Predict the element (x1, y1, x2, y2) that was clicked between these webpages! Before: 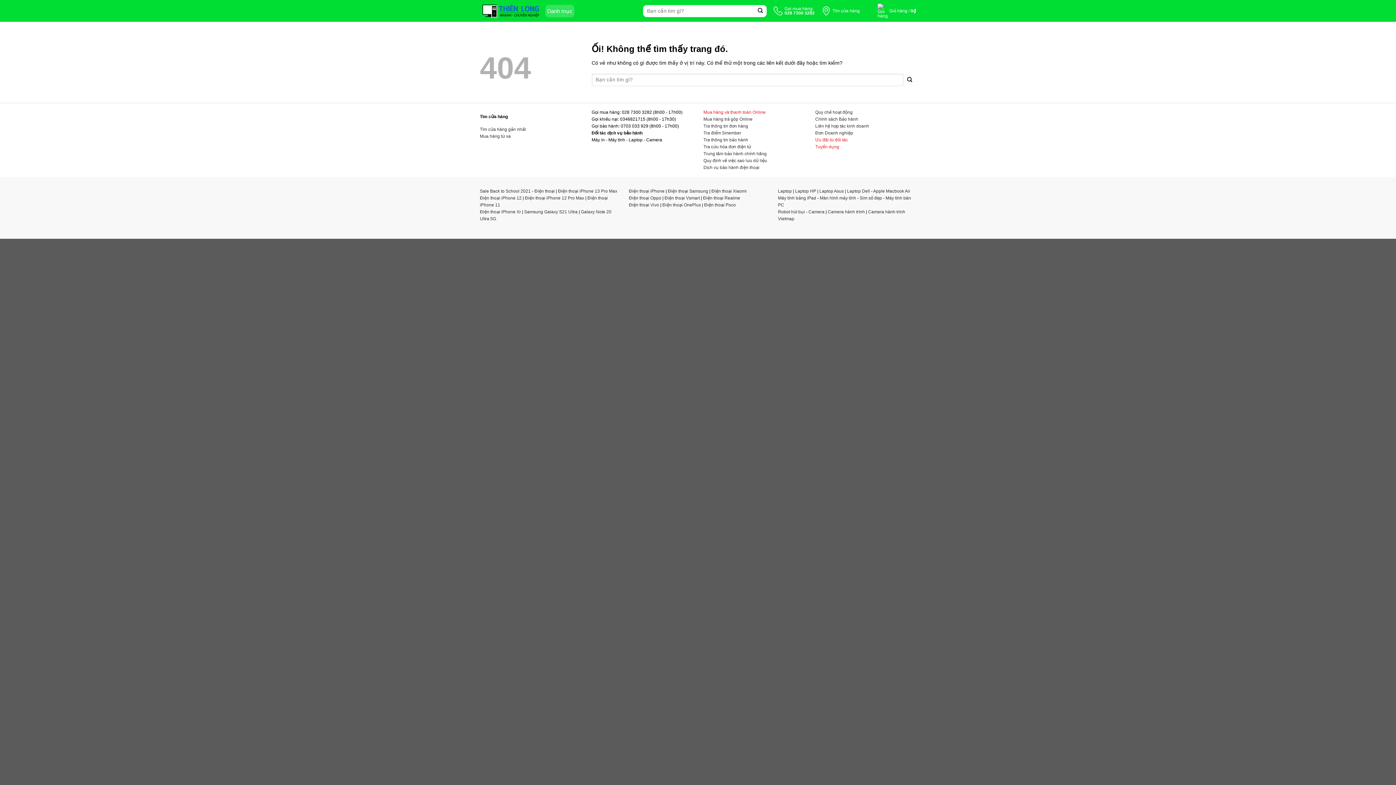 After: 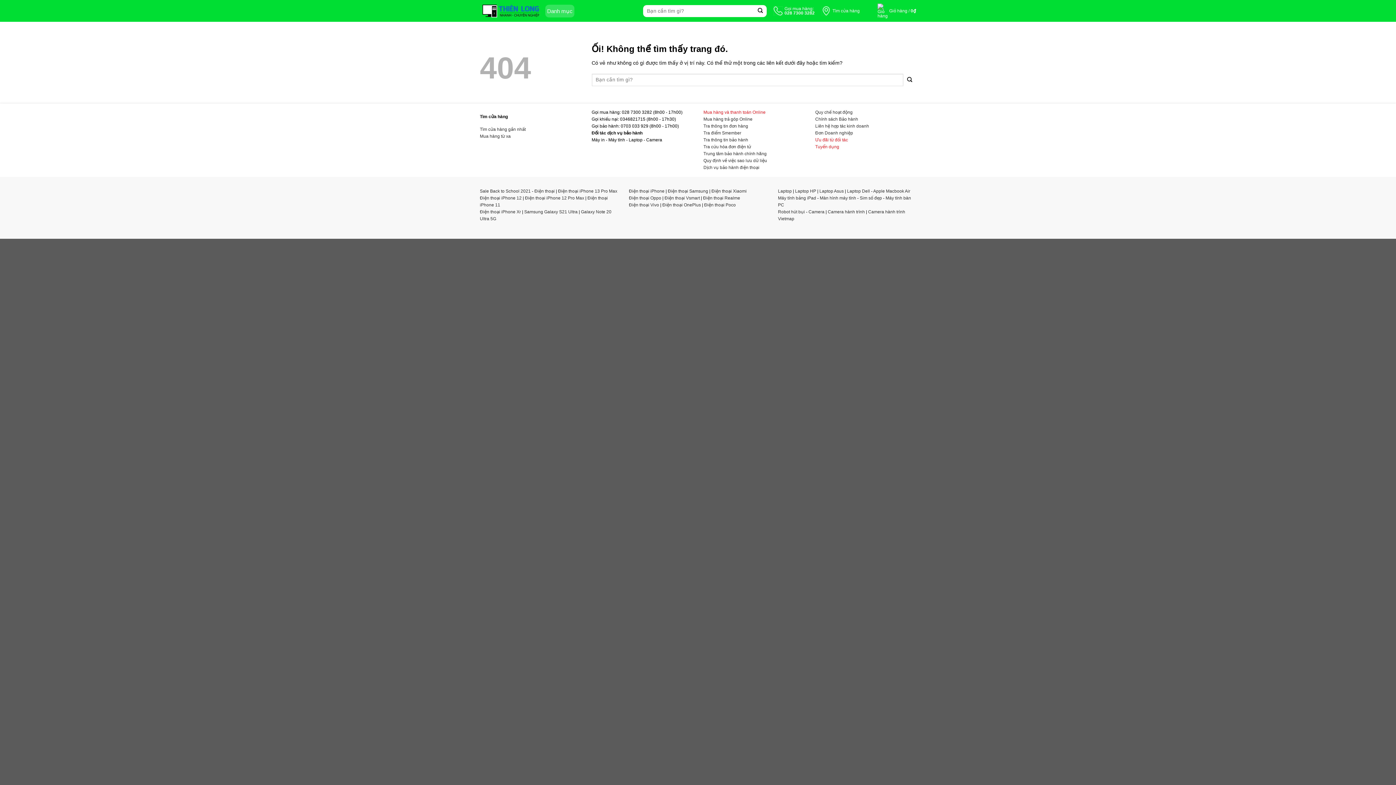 Action: bbox: (778, 188, 792, 193) label: Laptop